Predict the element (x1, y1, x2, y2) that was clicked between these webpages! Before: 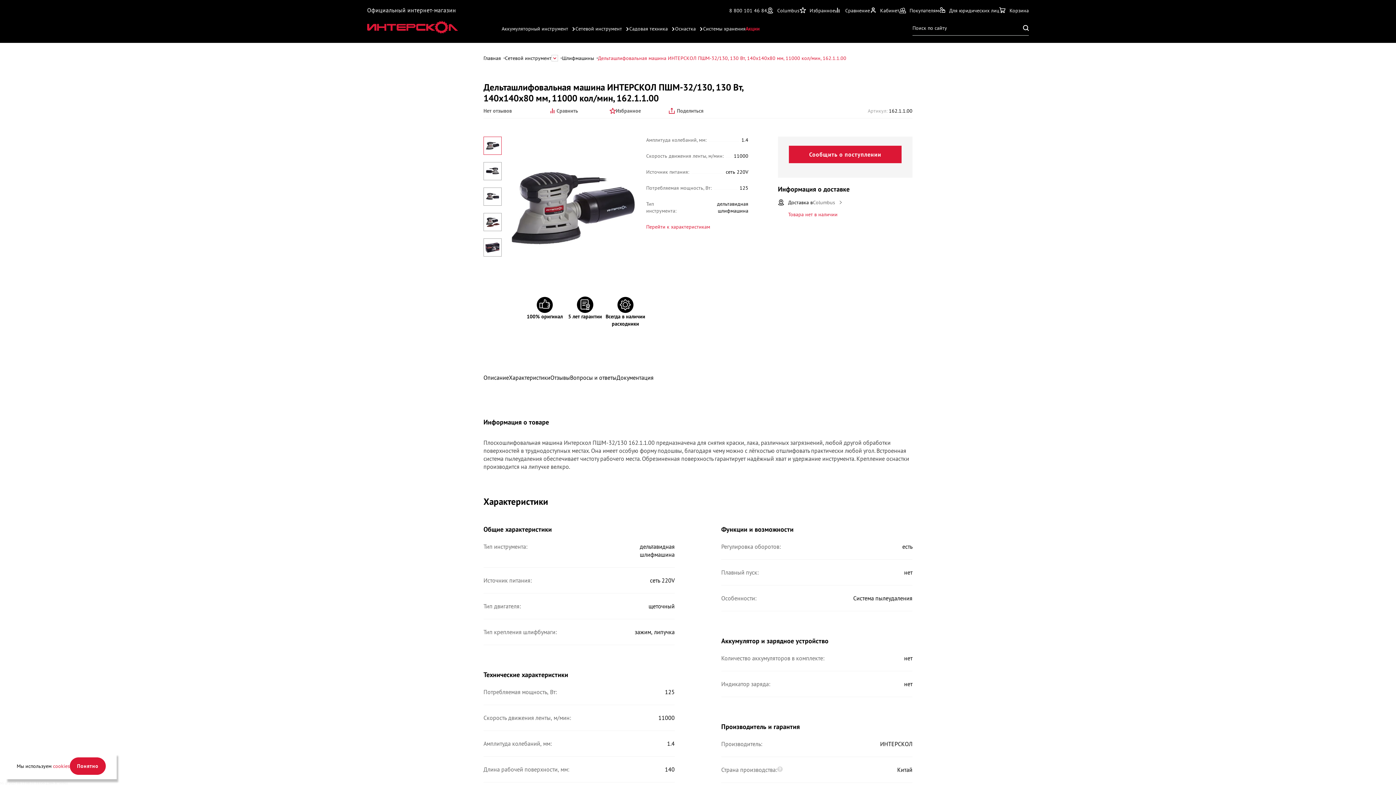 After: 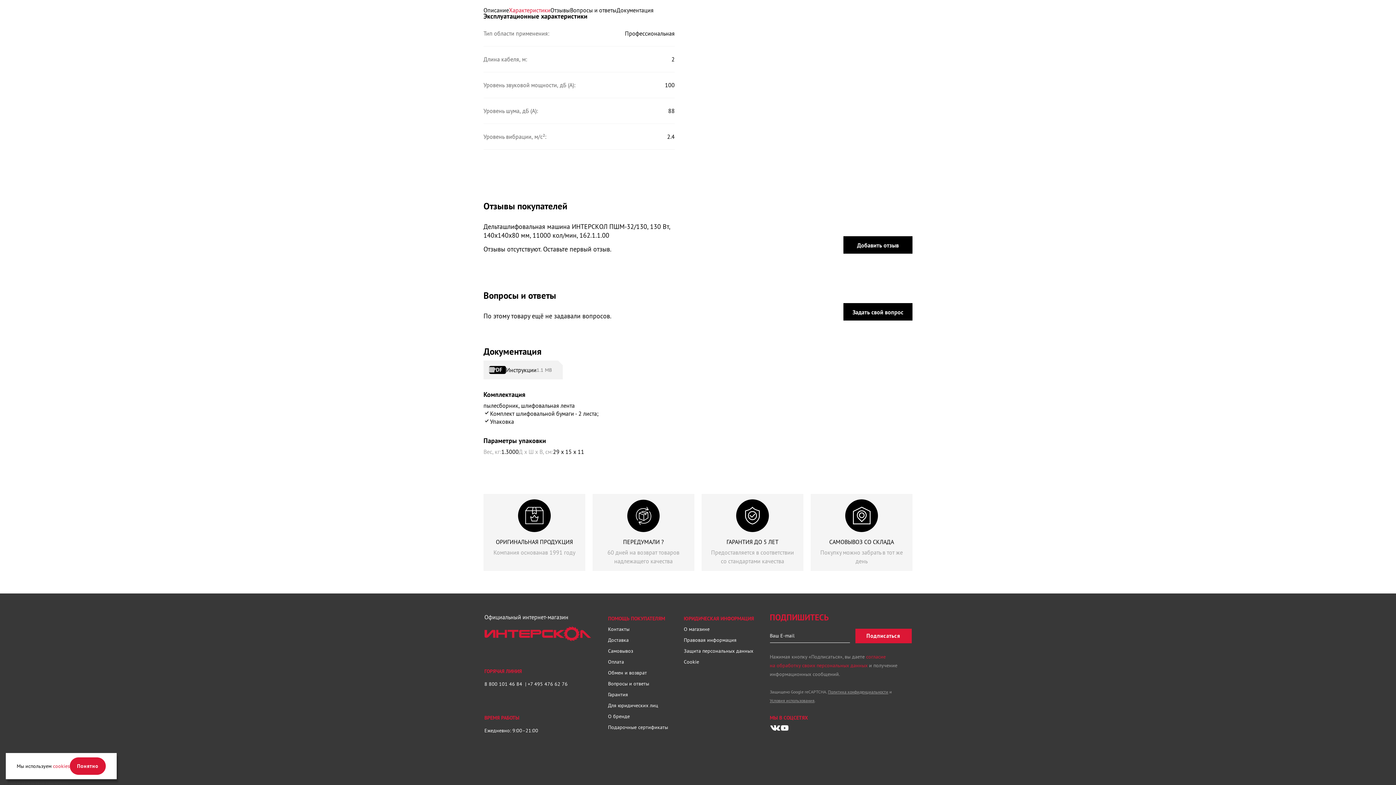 Action: label: Документация bbox: (616, 373, 653, 382)